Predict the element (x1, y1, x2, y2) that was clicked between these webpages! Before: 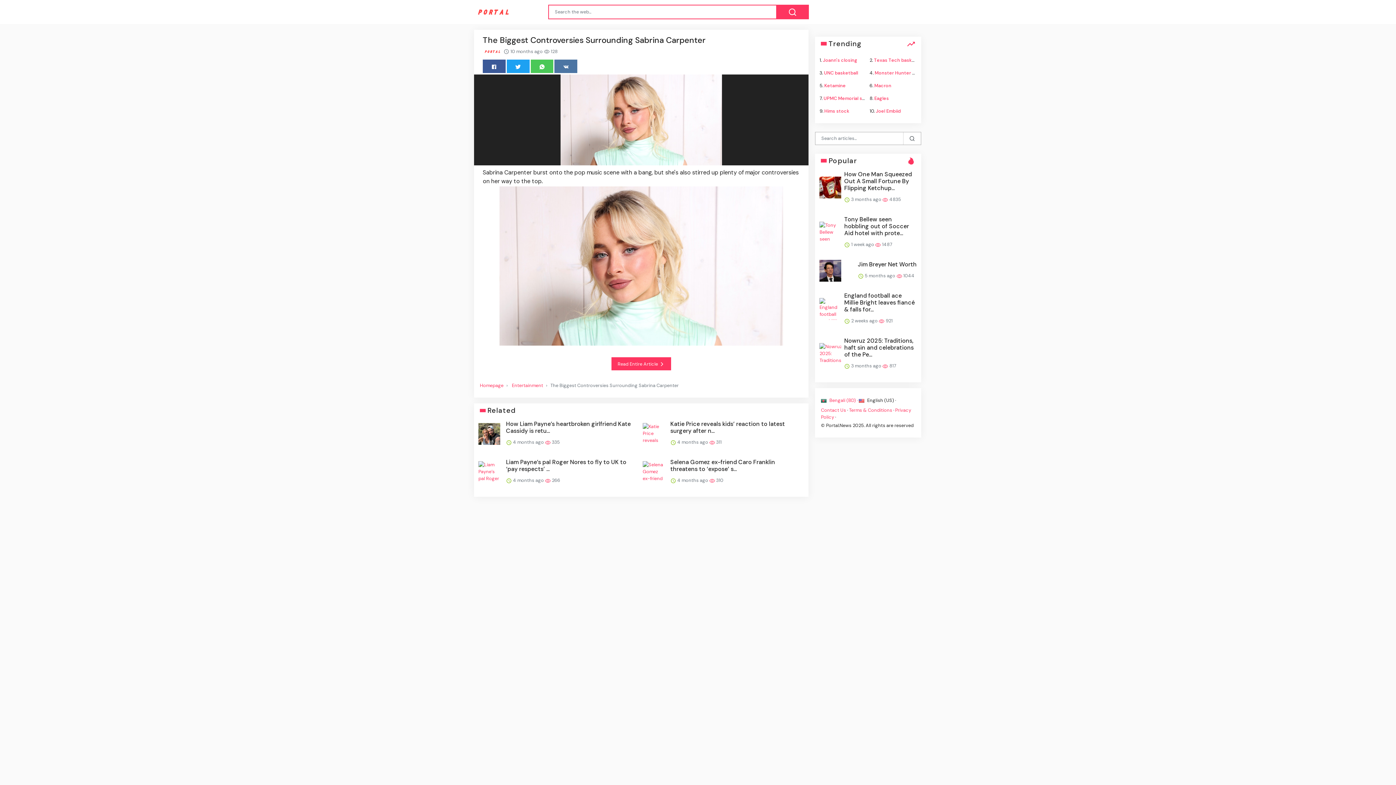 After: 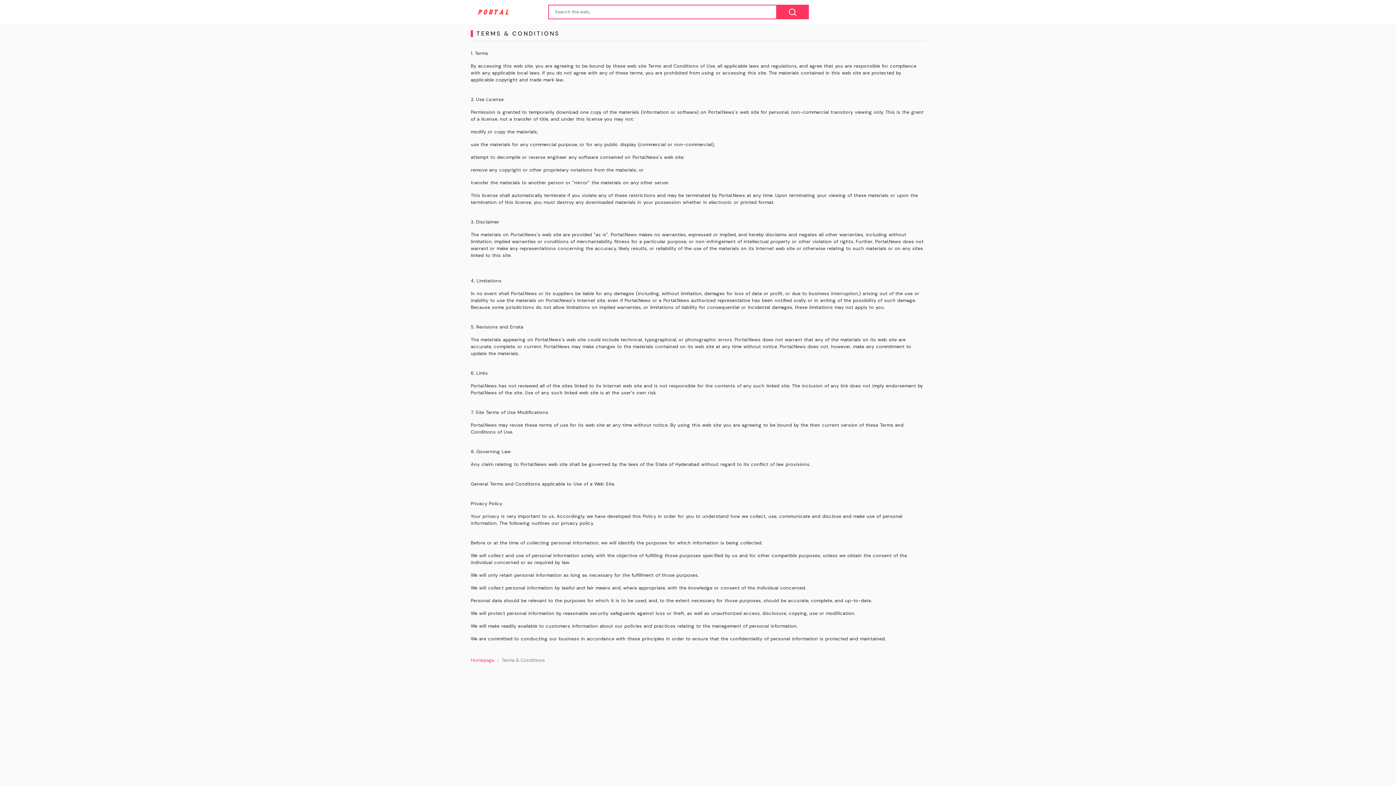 Action: bbox: (849, 407, 892, 413) label: Terms & Conditions